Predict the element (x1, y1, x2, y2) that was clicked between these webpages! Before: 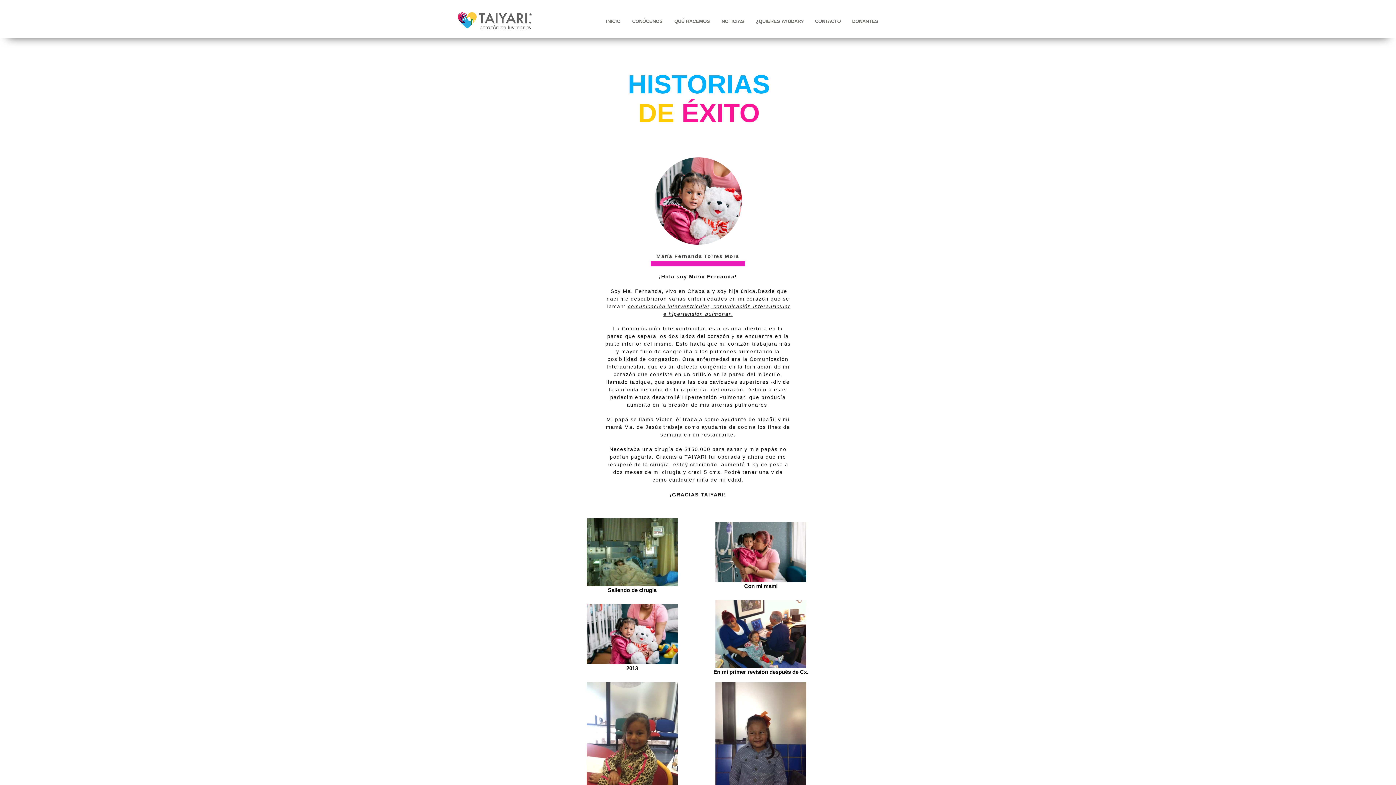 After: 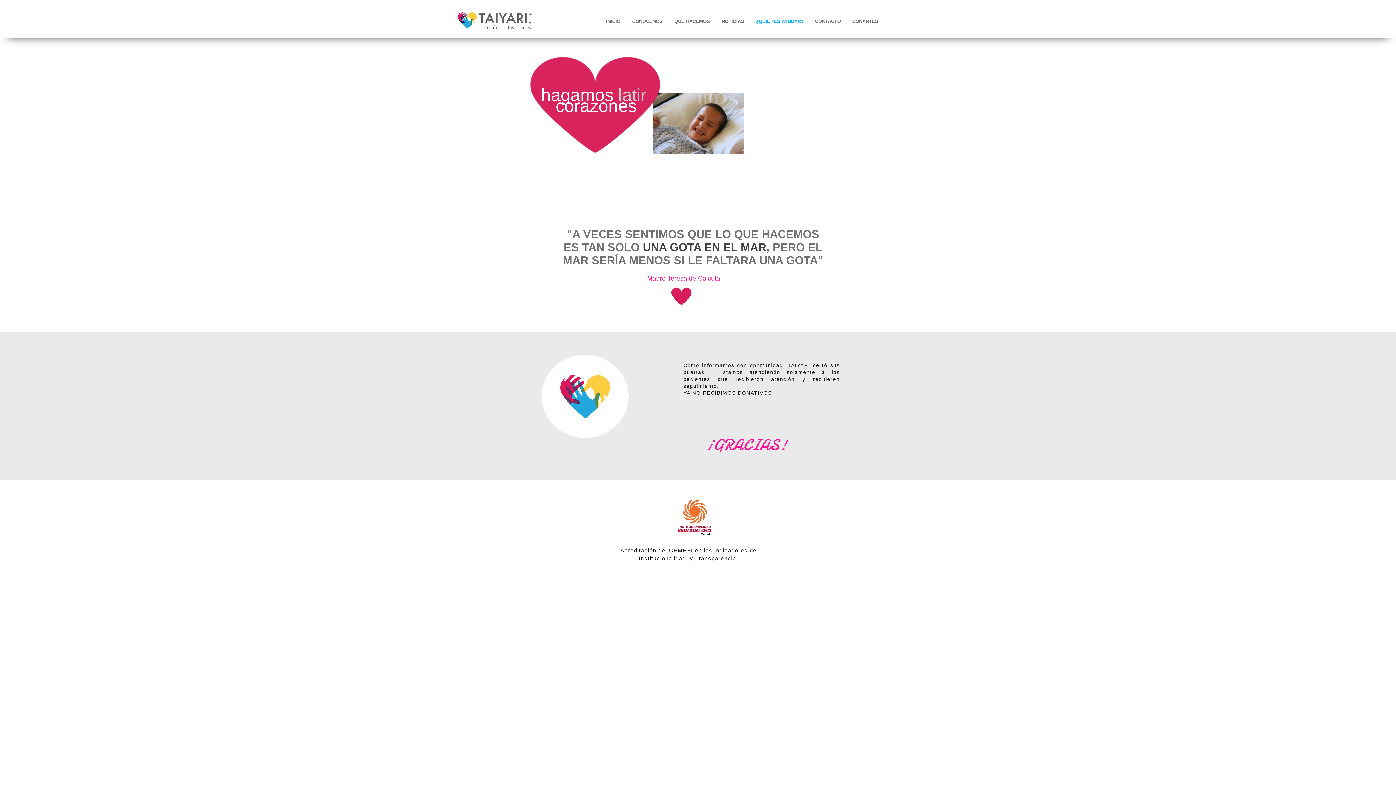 Action: bbox: (749, 18, 809, 24) label: ¿QUIERES AYUDAR?